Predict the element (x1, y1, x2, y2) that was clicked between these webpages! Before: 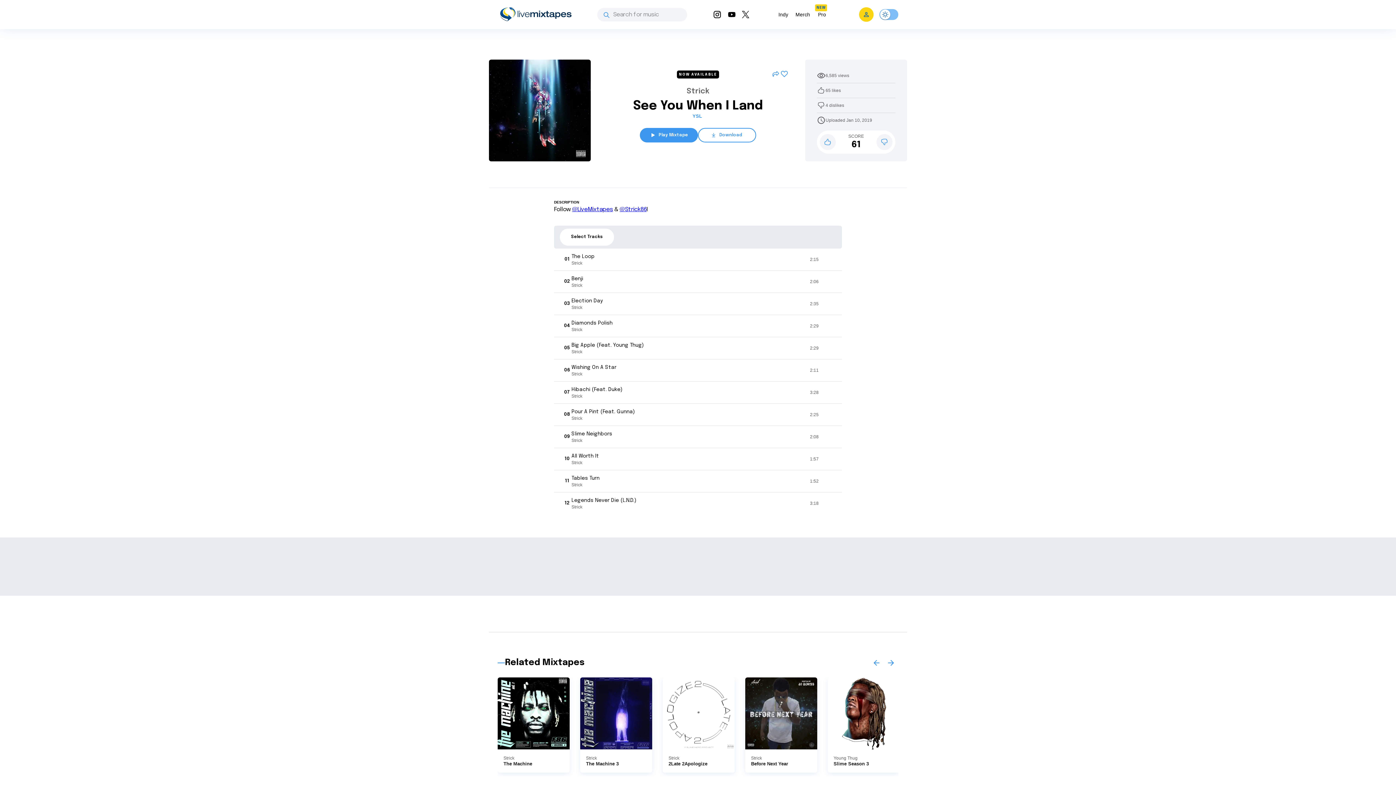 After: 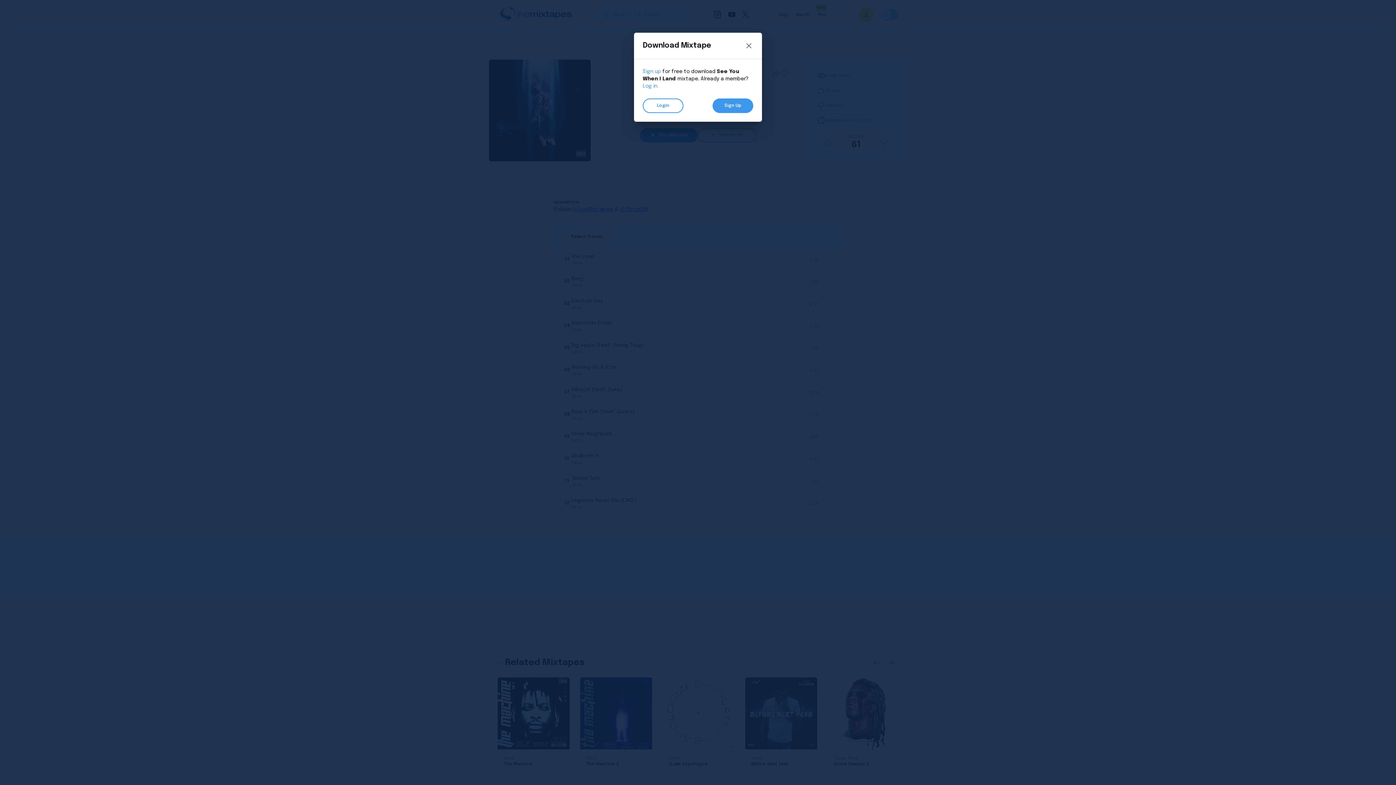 Action: label: Download bbox: (698, 128, 756, 142)